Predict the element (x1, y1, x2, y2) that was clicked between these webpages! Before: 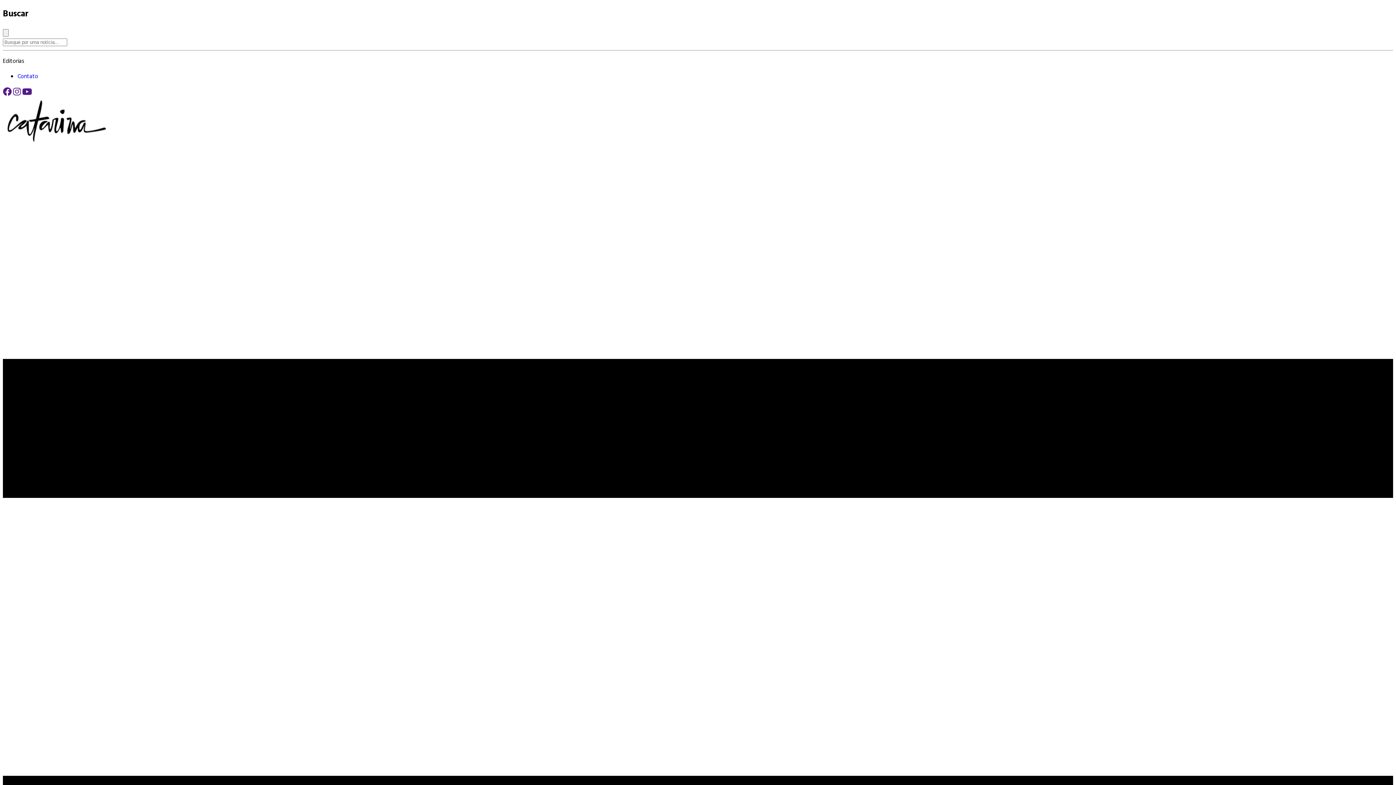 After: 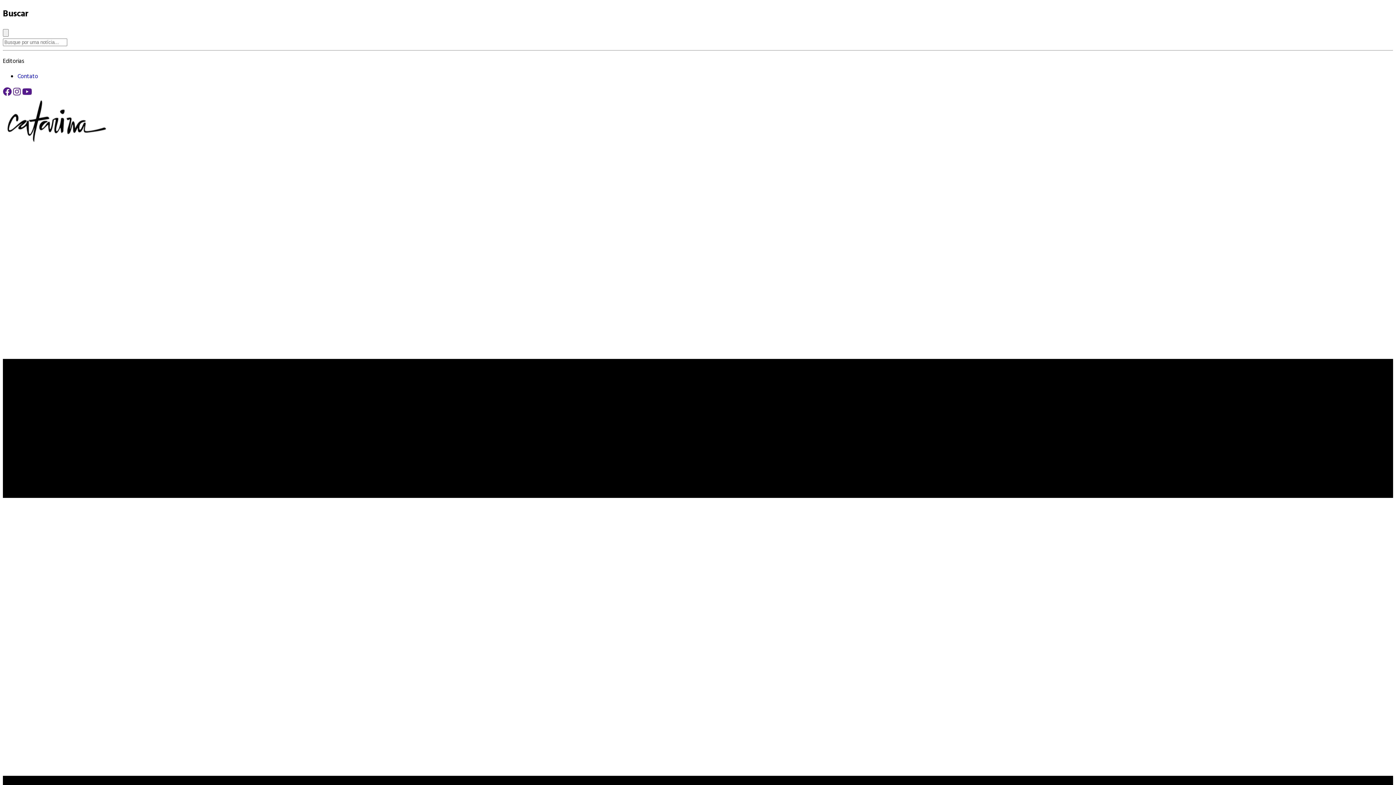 Action: bbox: (17, 71, 38, 81) label: Contato